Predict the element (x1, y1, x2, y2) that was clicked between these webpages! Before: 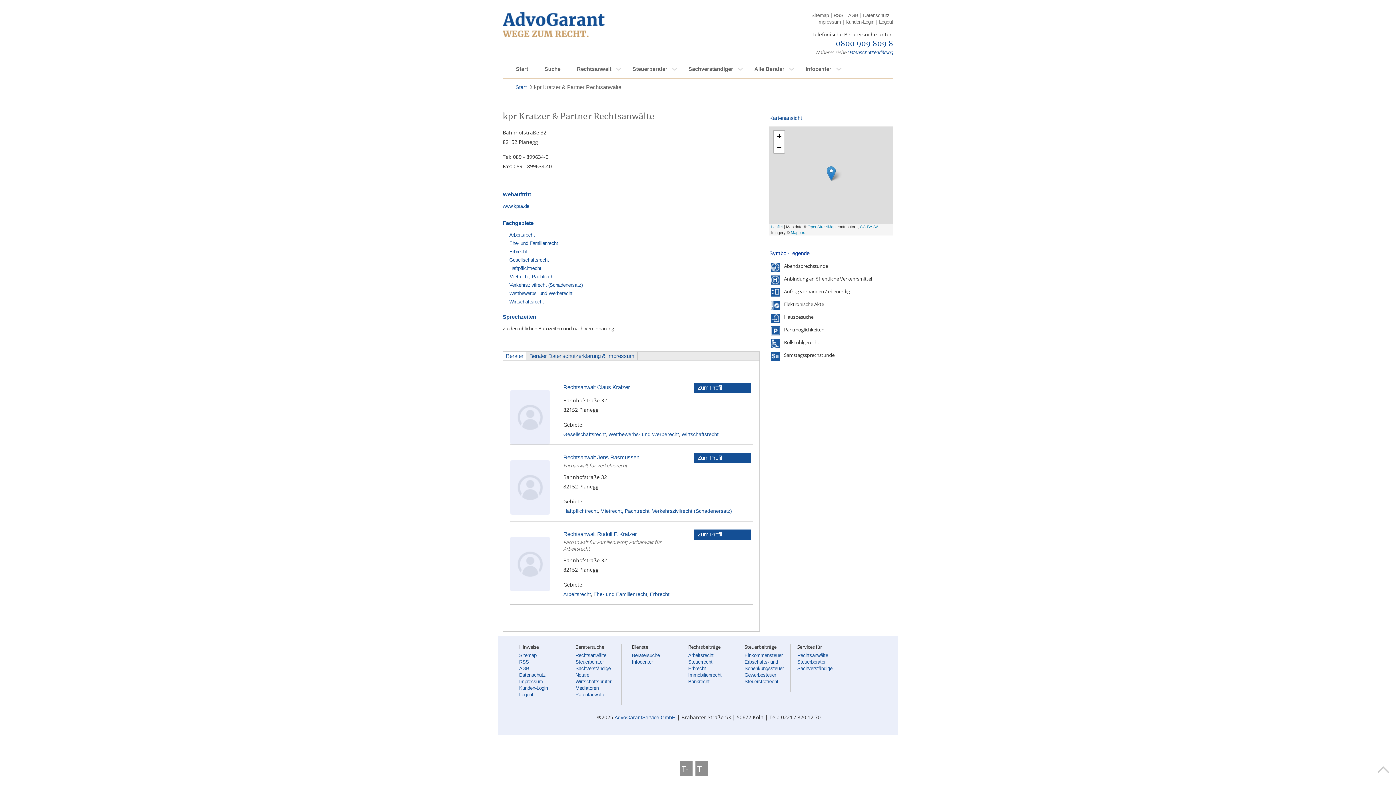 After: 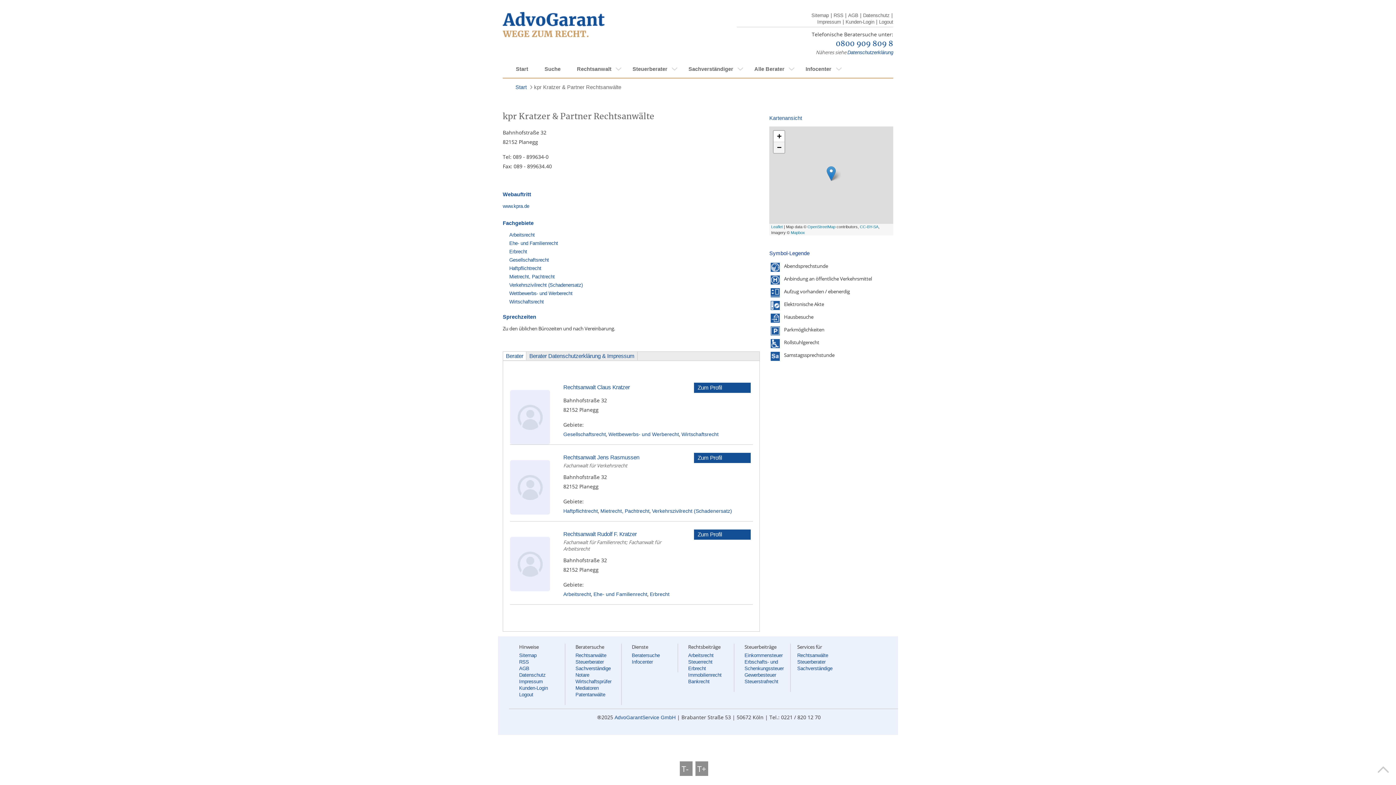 Action: label: Zoom out bbox: (773, 142, 784, 153)